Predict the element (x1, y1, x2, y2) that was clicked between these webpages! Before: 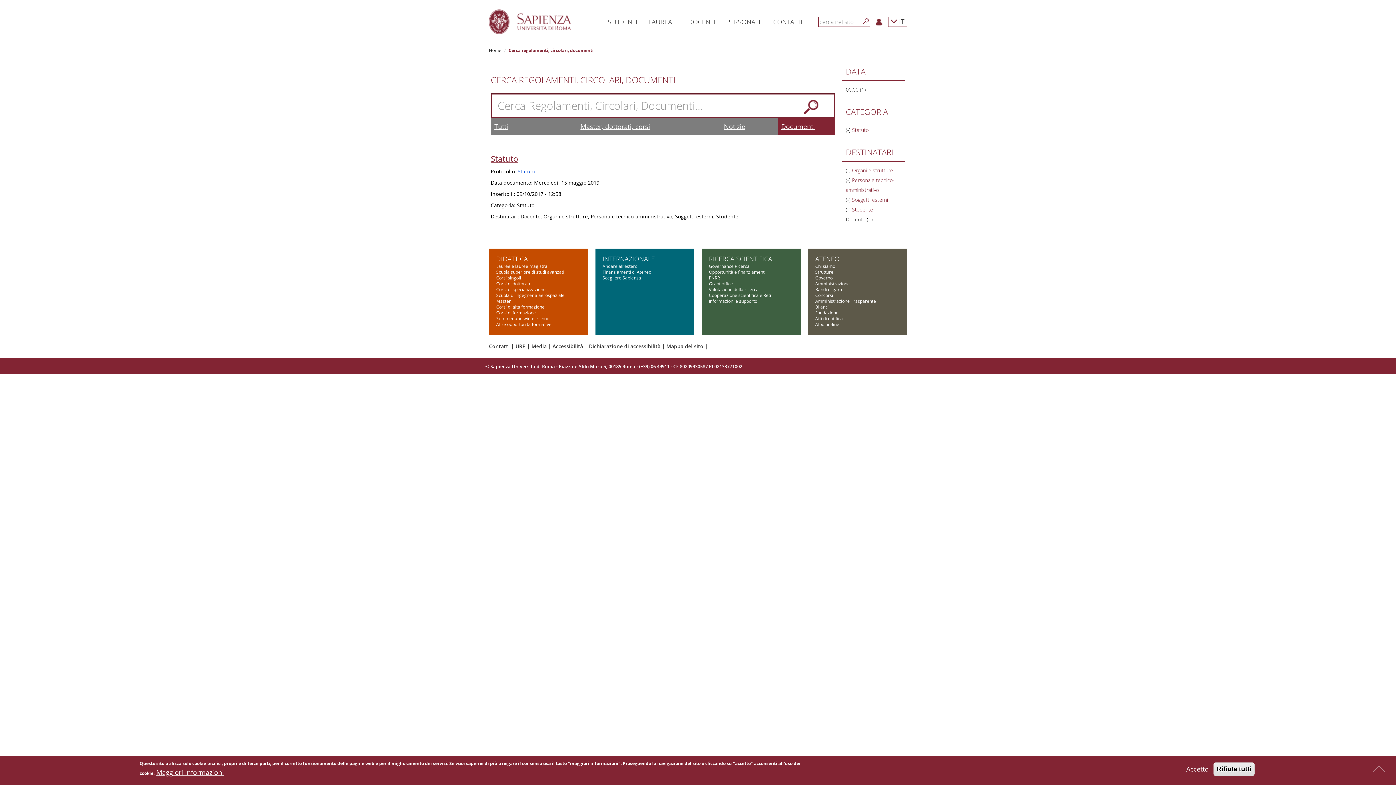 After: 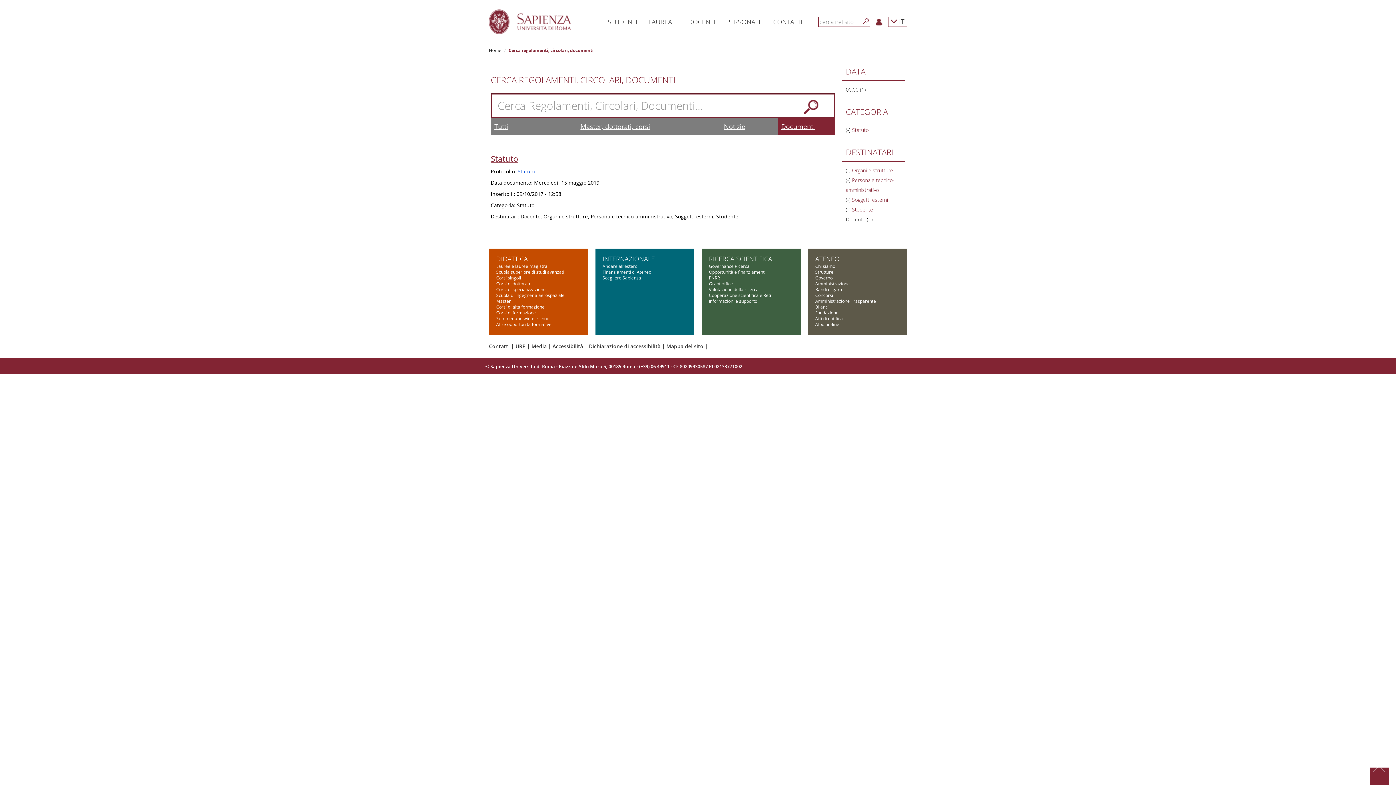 Action: bbox: (1183, 764, 1212, 774) label: Accetto